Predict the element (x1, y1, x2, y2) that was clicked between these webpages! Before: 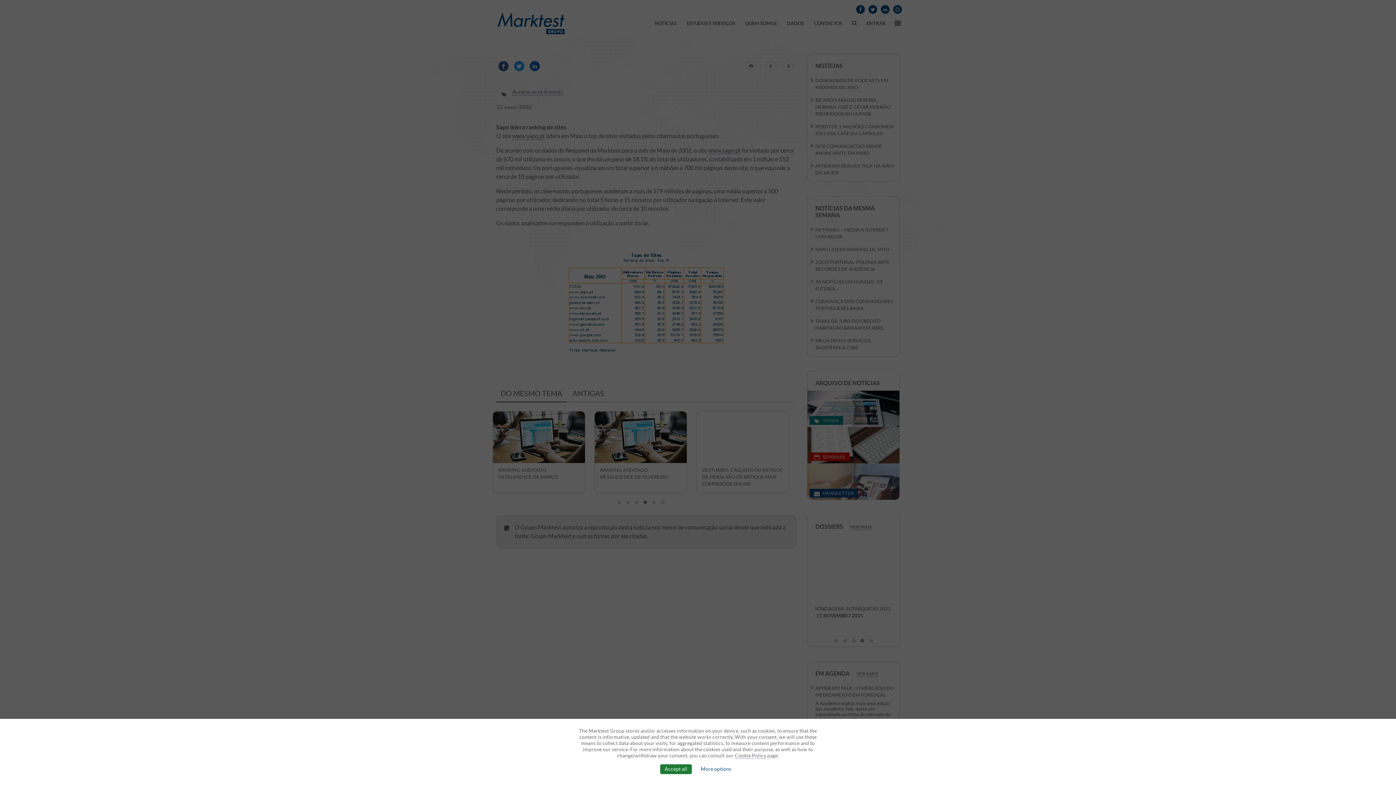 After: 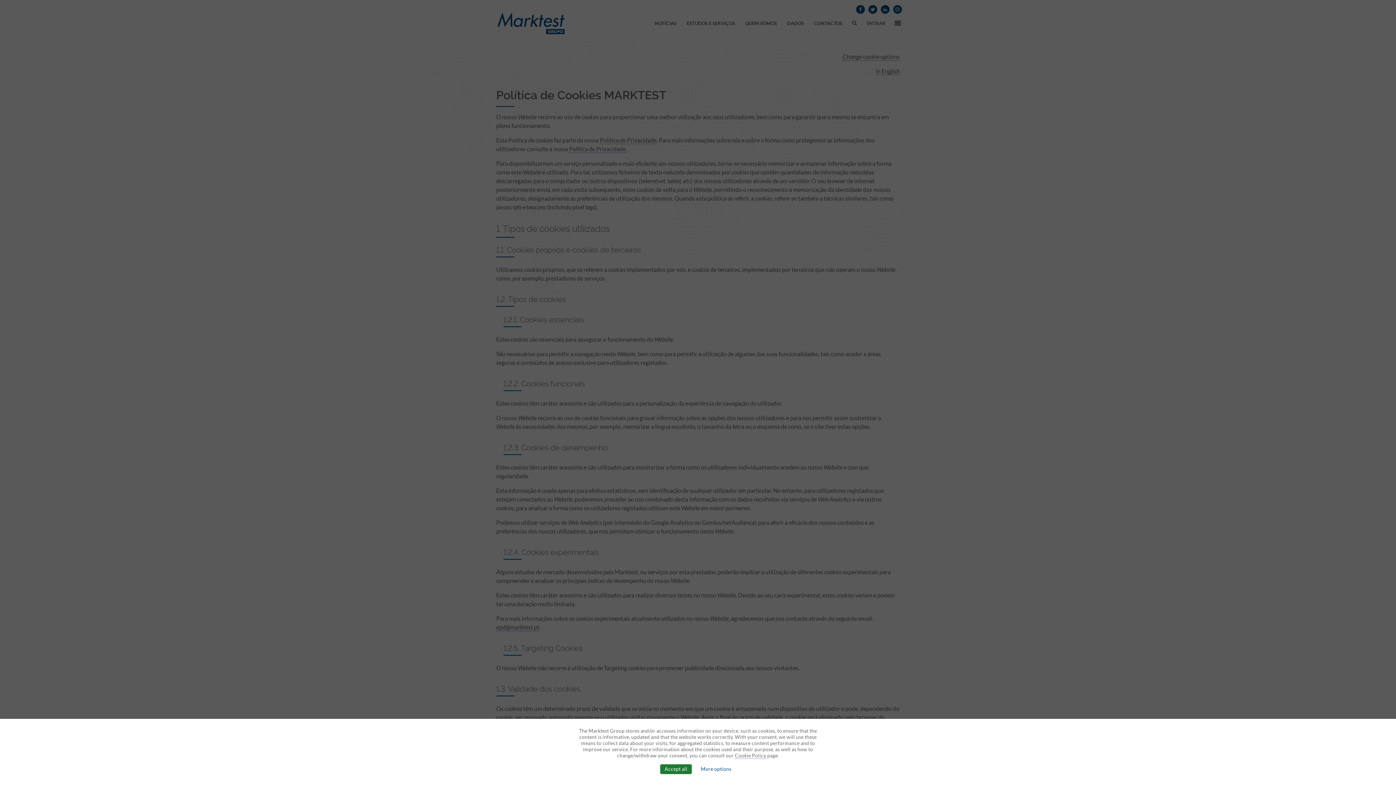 Action: bbox: (735, 753, 766, 759) label: Cookie Policy